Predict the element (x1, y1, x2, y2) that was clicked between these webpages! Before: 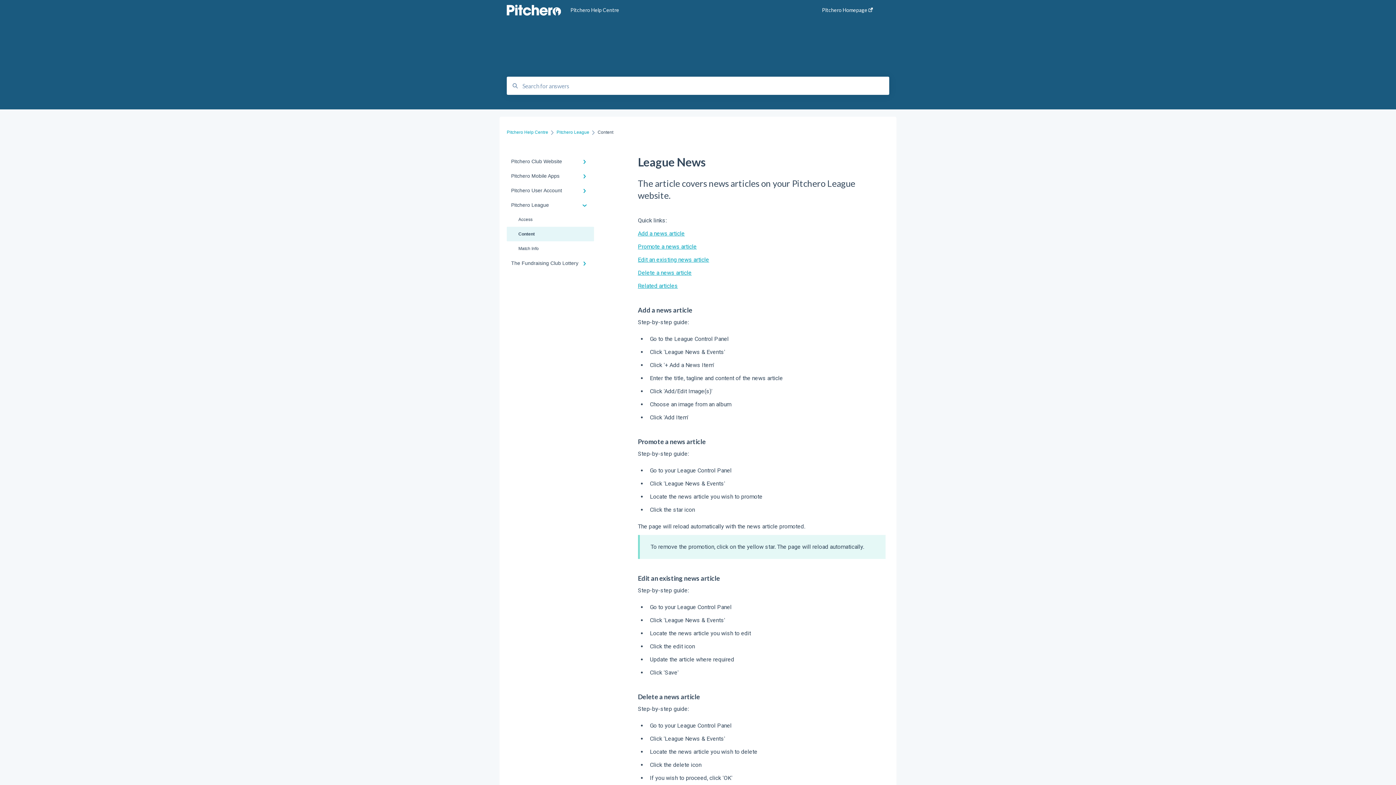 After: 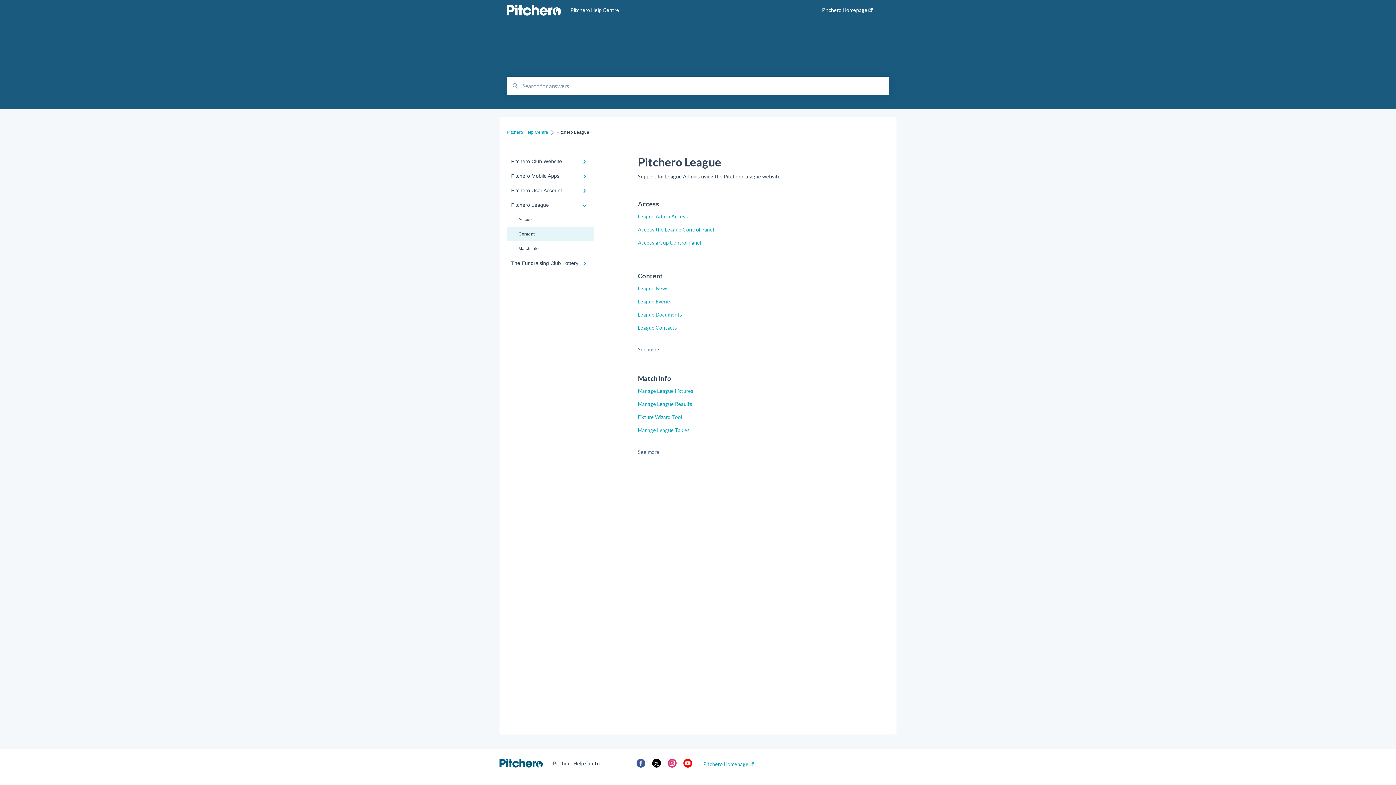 Action: bbox: (506, 226, 594, 241) label: Content